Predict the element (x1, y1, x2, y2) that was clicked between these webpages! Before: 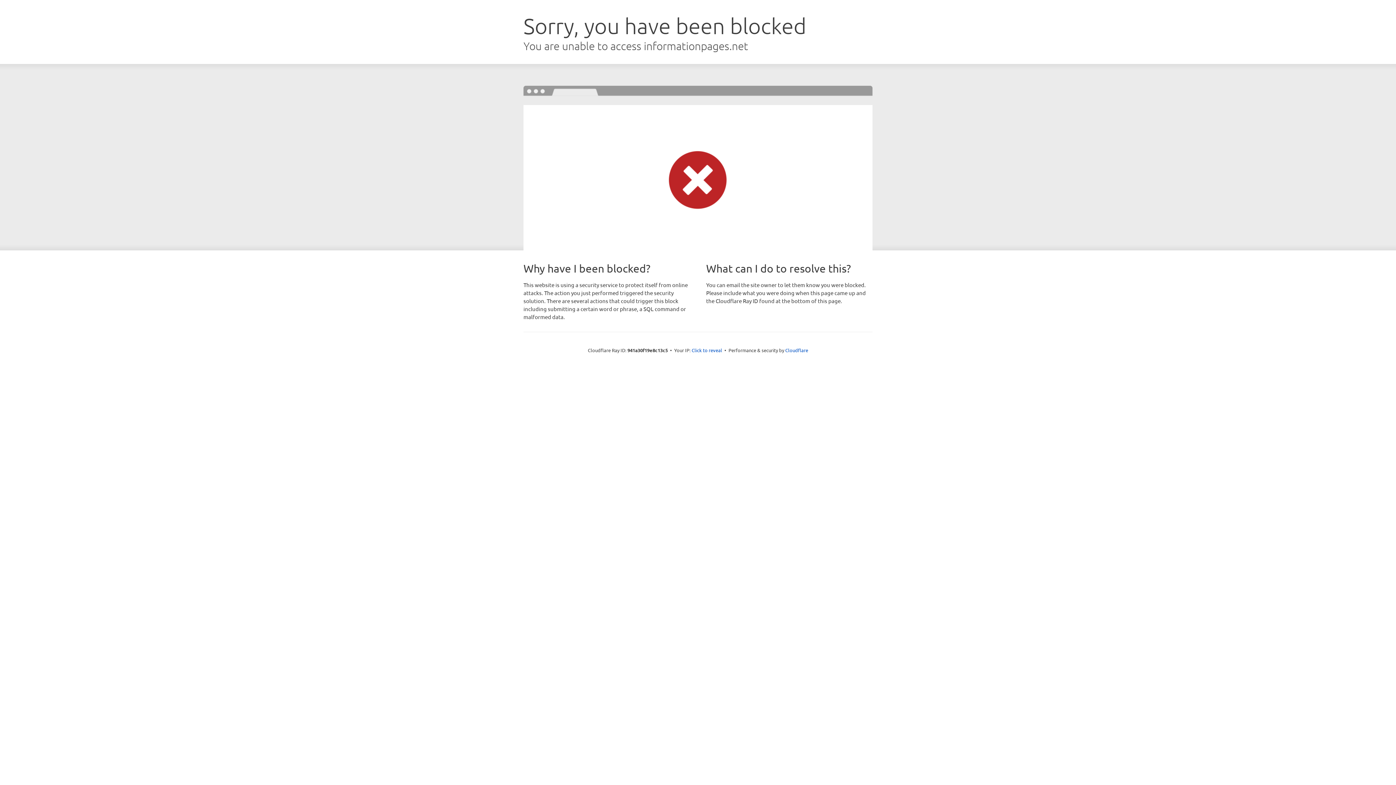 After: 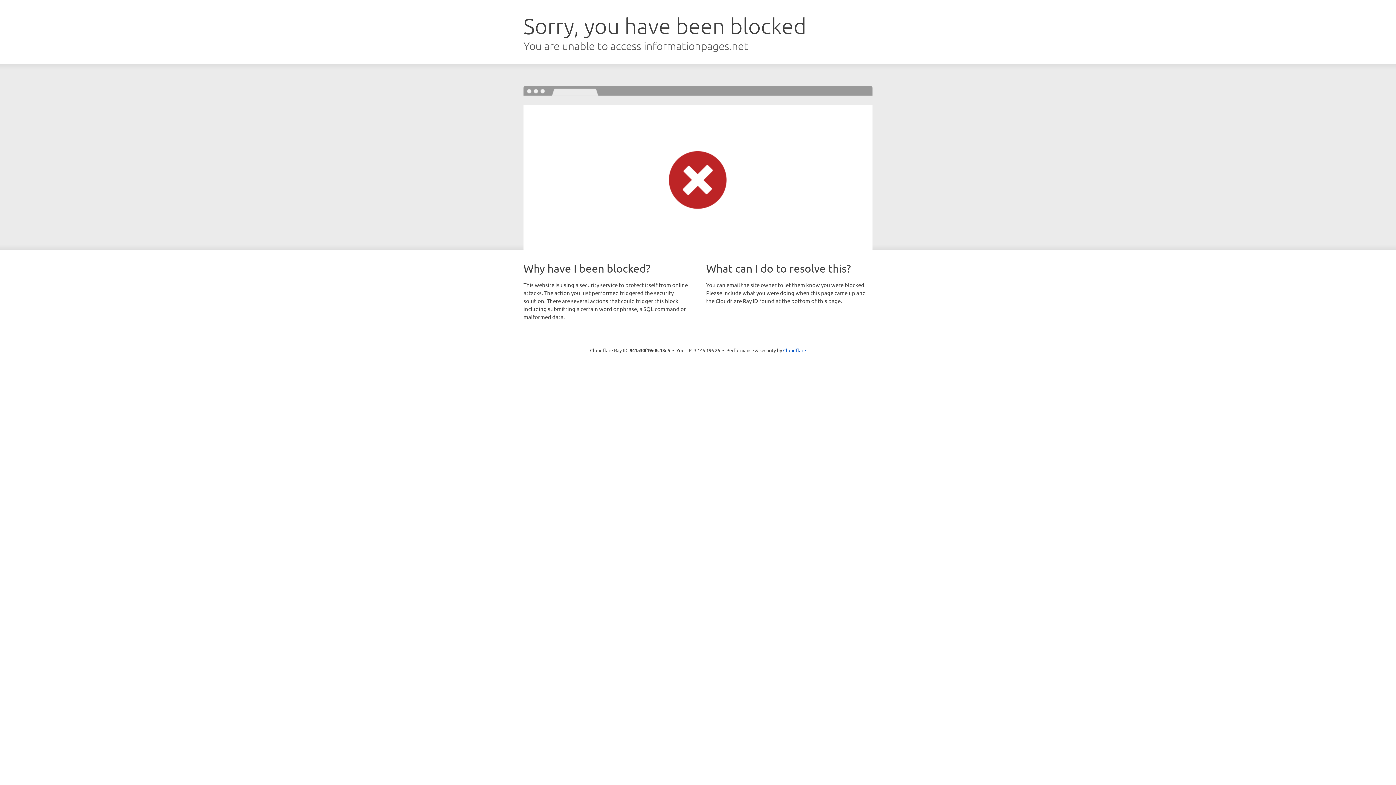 Action: label: Click to reveal bbox: (691, 346, 722, 353)